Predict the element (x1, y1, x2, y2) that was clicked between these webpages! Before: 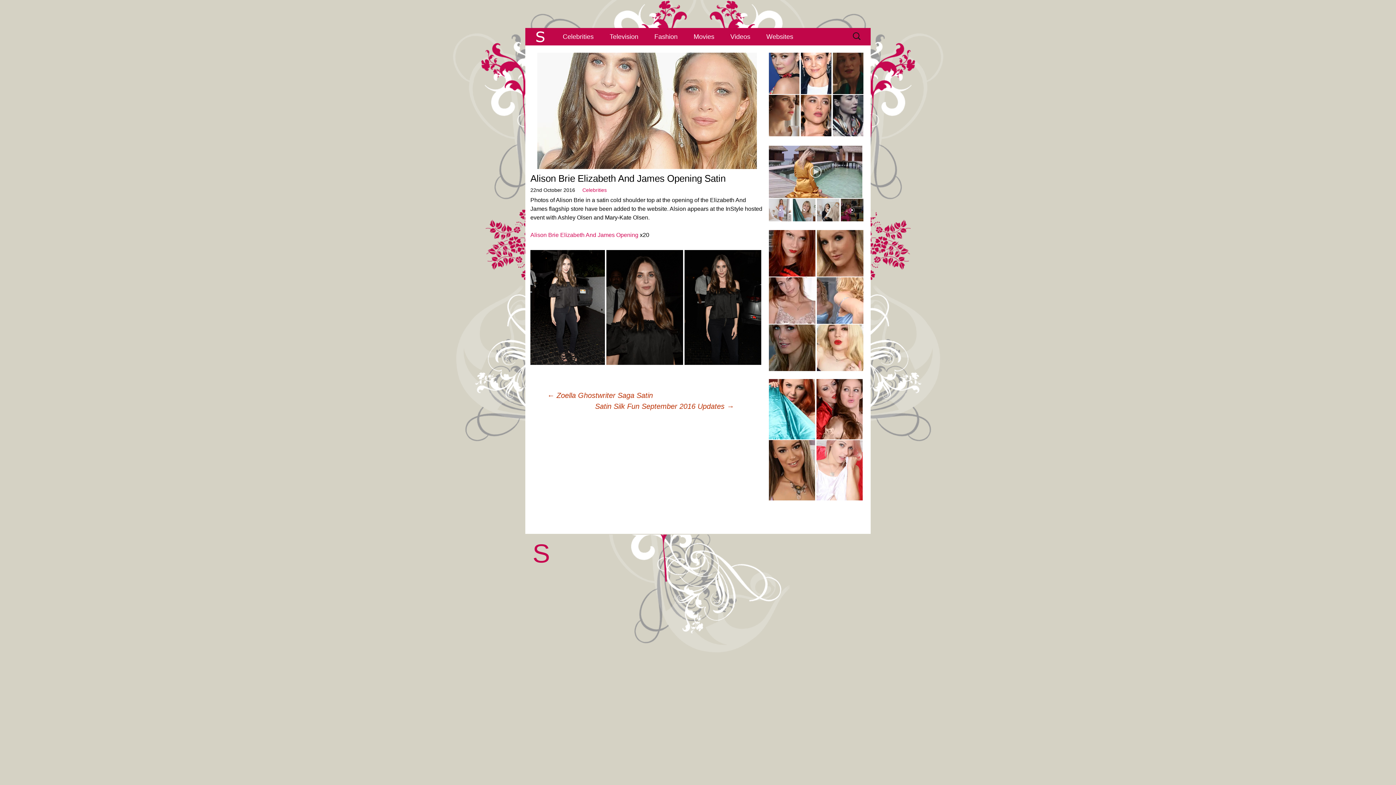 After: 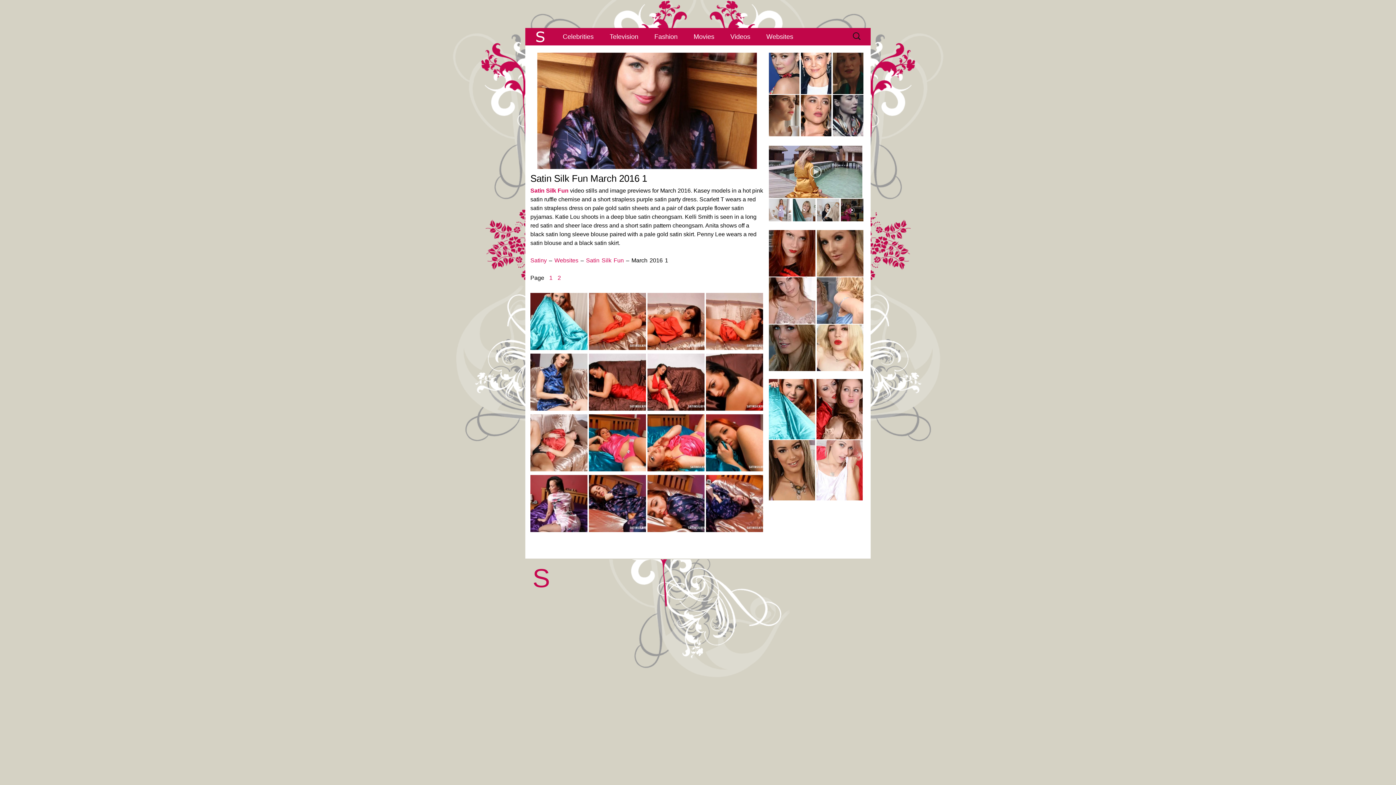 Action: bbox: (769, 406, 815, 412)